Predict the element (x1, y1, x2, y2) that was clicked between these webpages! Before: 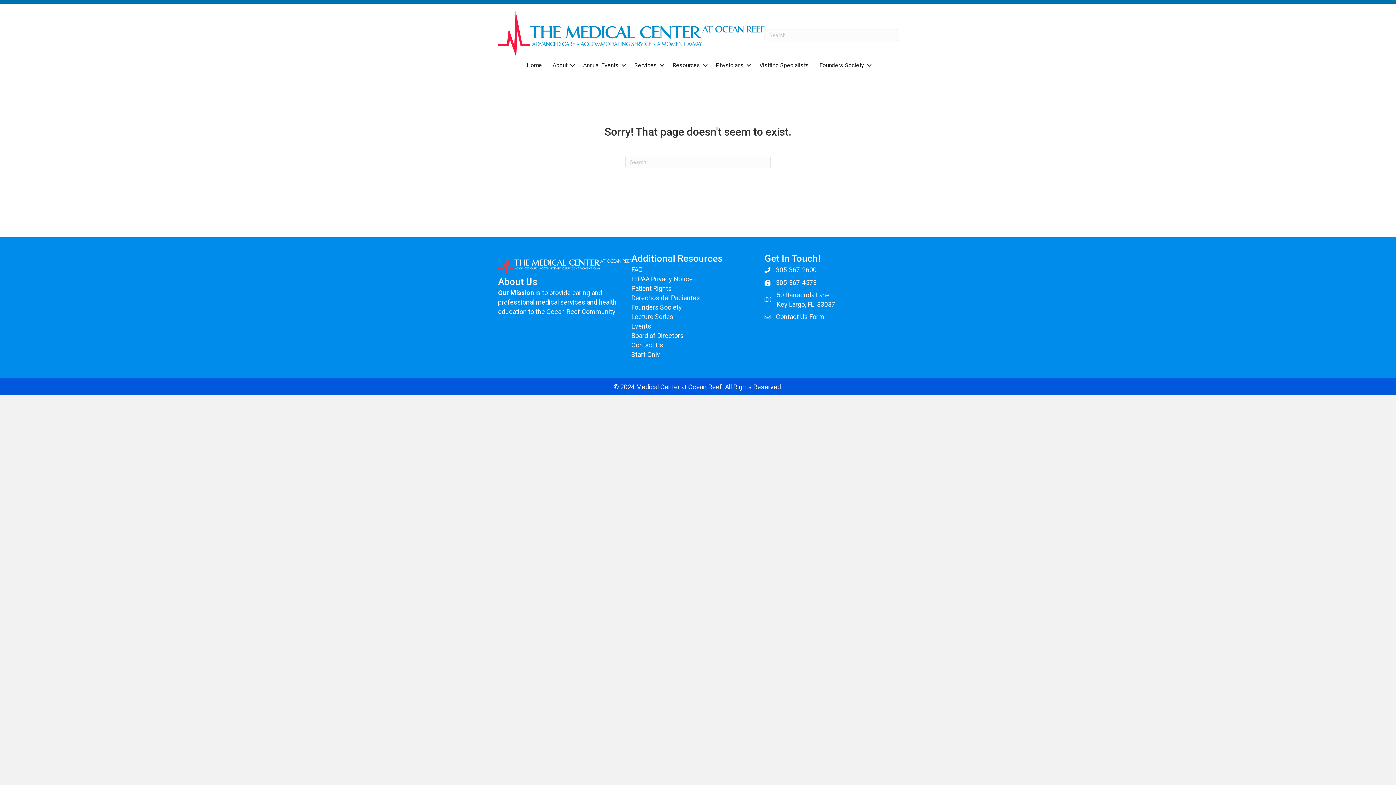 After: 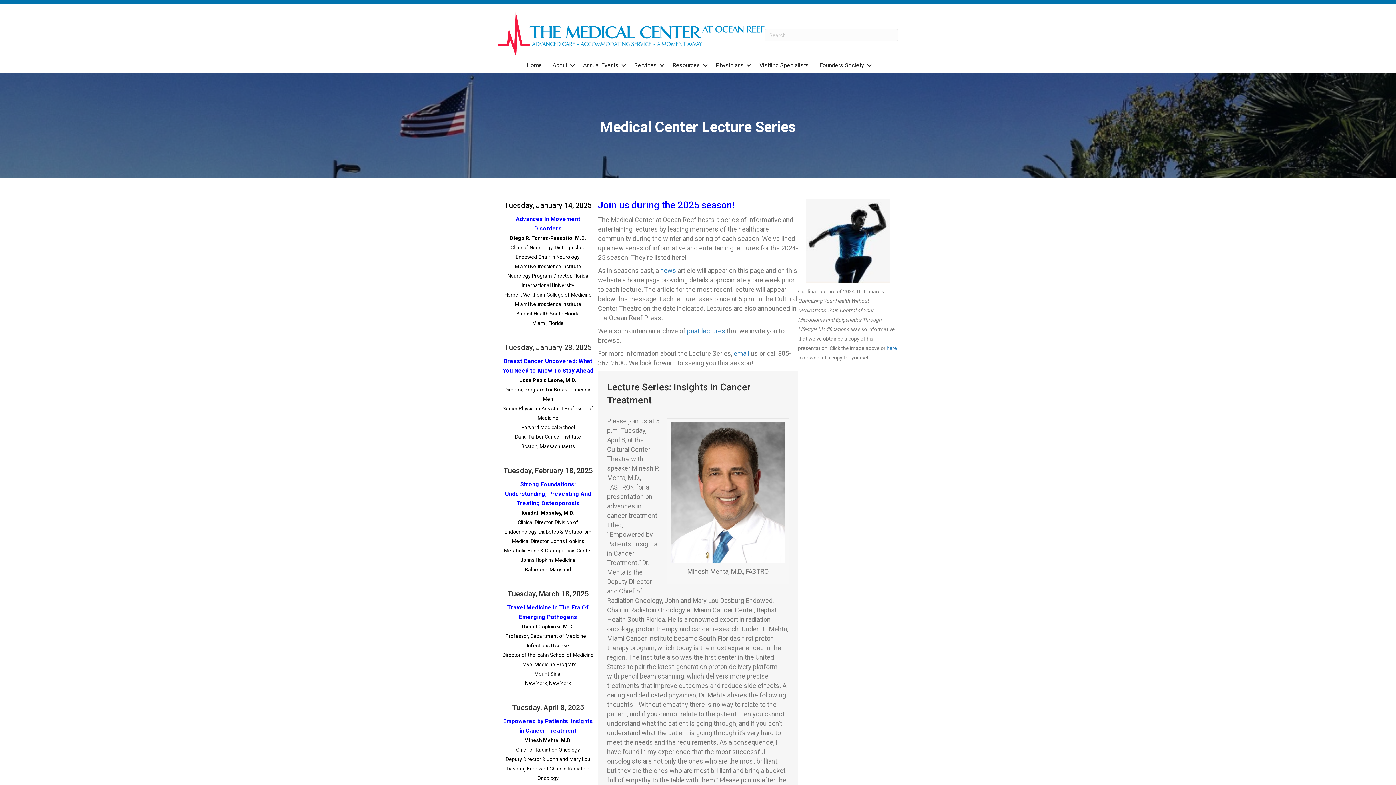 Action: bbox: (631, 312, 673, 320) label: Lecture Series